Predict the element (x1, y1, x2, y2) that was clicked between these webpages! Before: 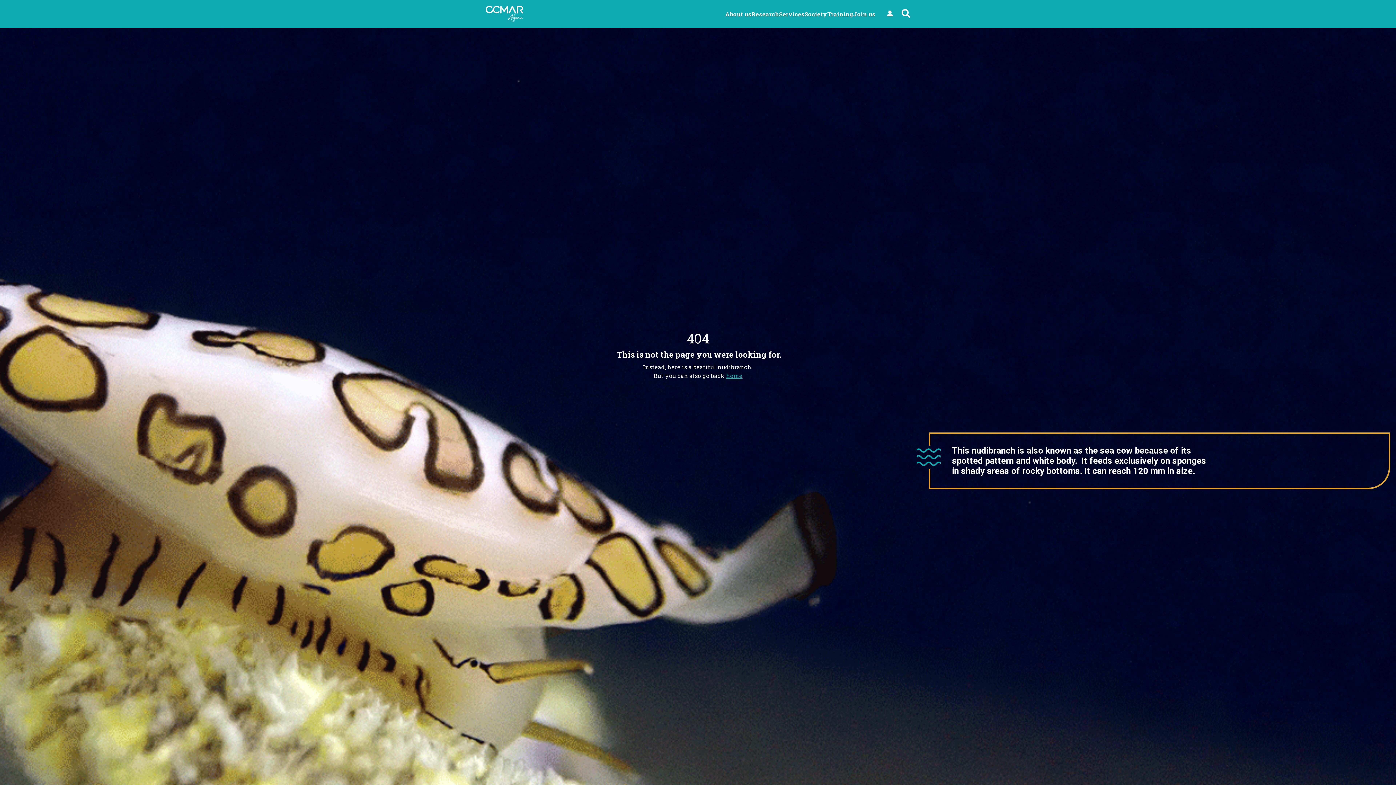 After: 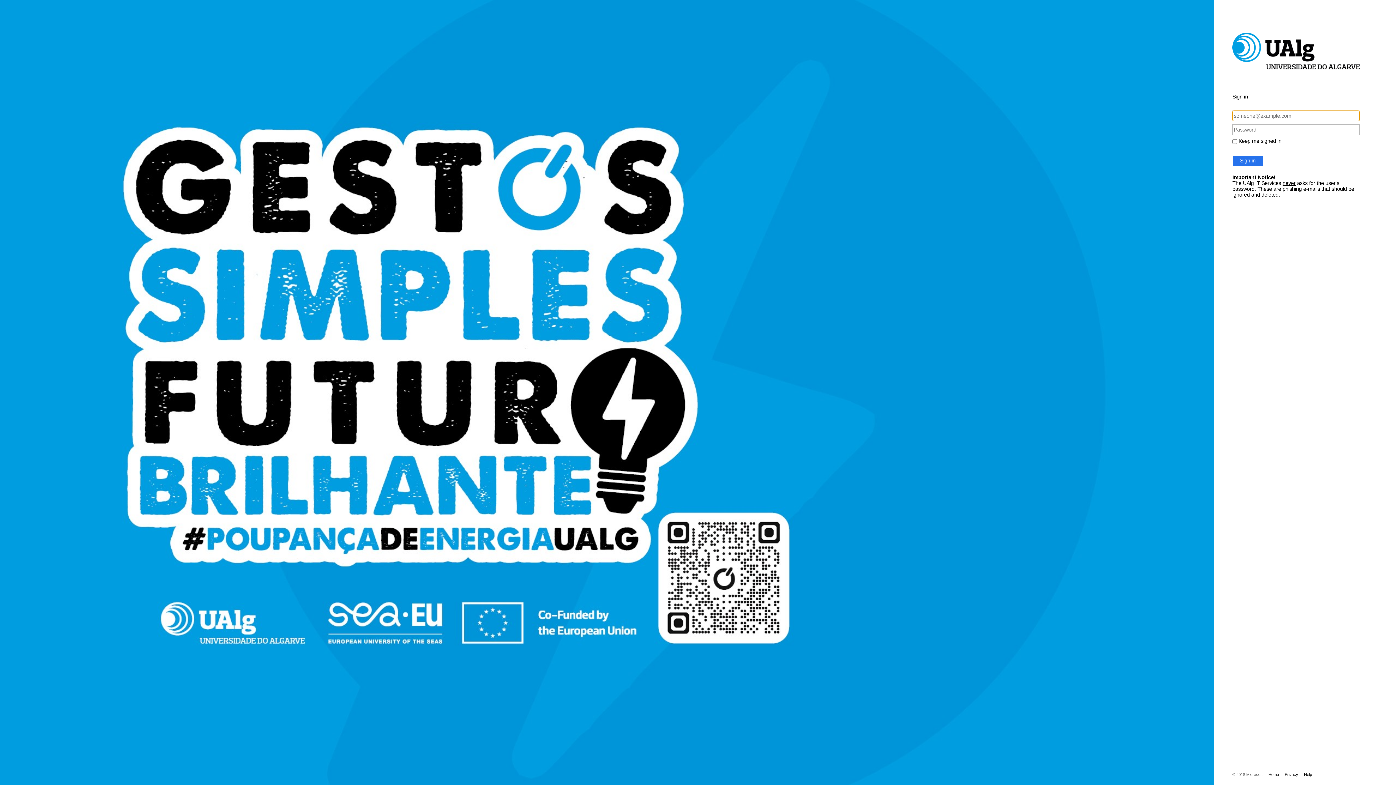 Action: label: User bbox: (887, 9, 893, 18)